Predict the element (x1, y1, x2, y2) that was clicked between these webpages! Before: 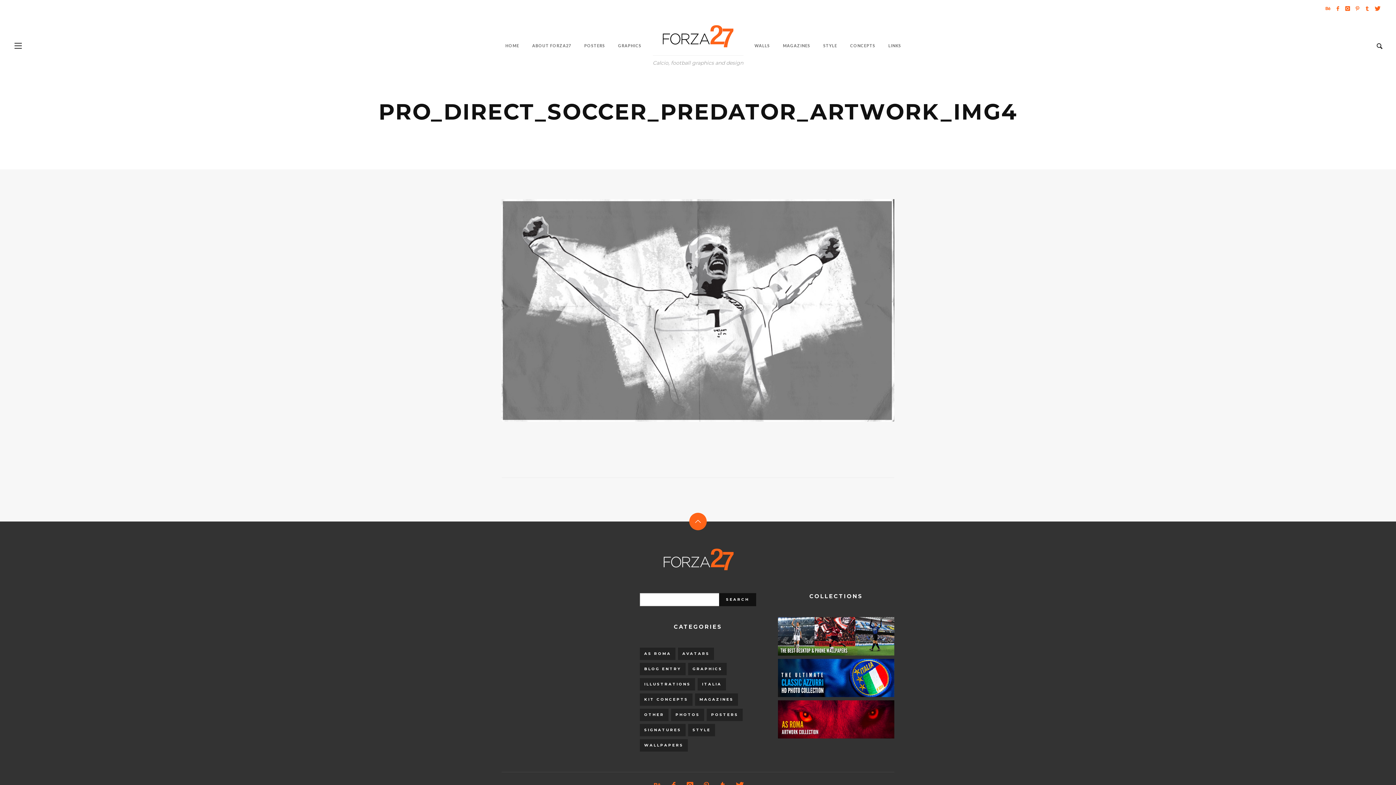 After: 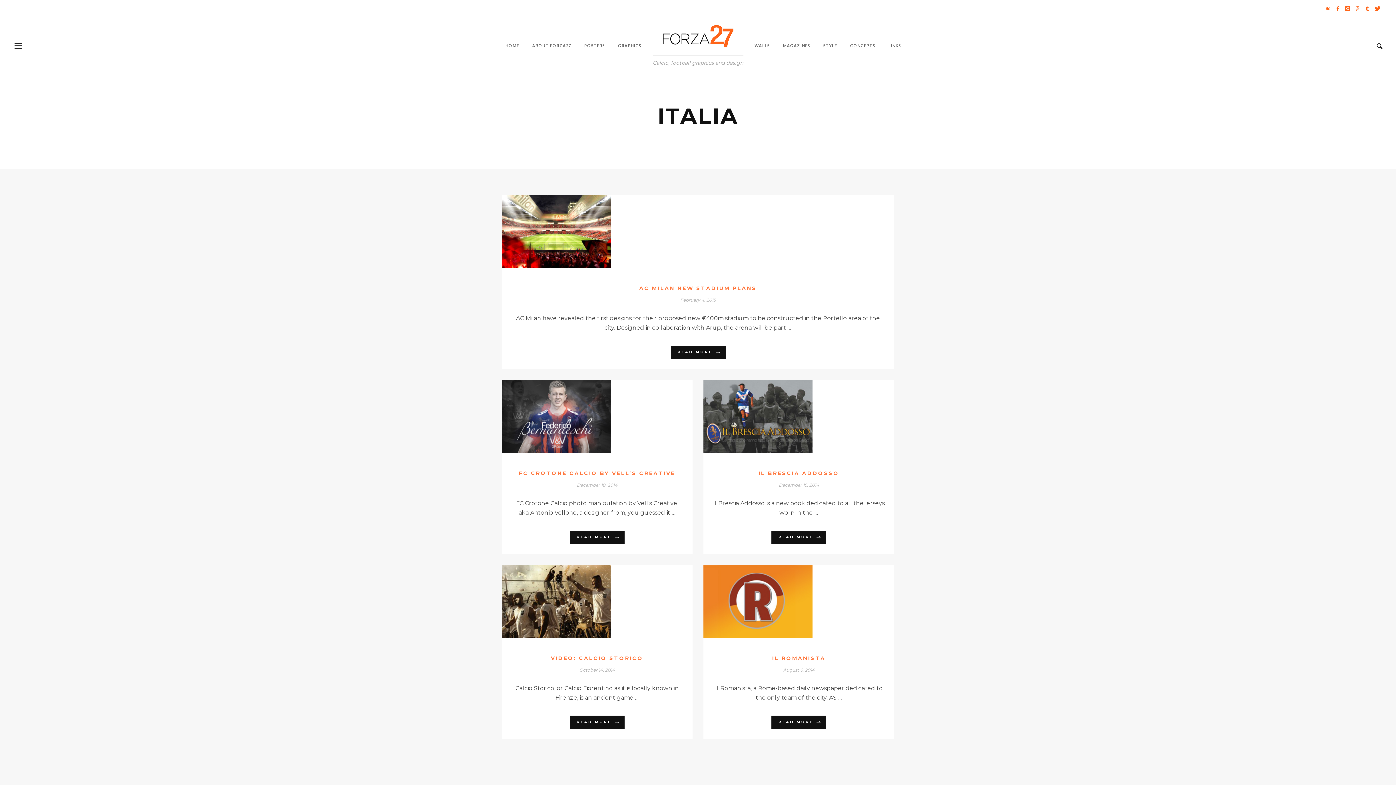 Action: bbox: (697, 678, 726, 691) label: Italia (53 items)